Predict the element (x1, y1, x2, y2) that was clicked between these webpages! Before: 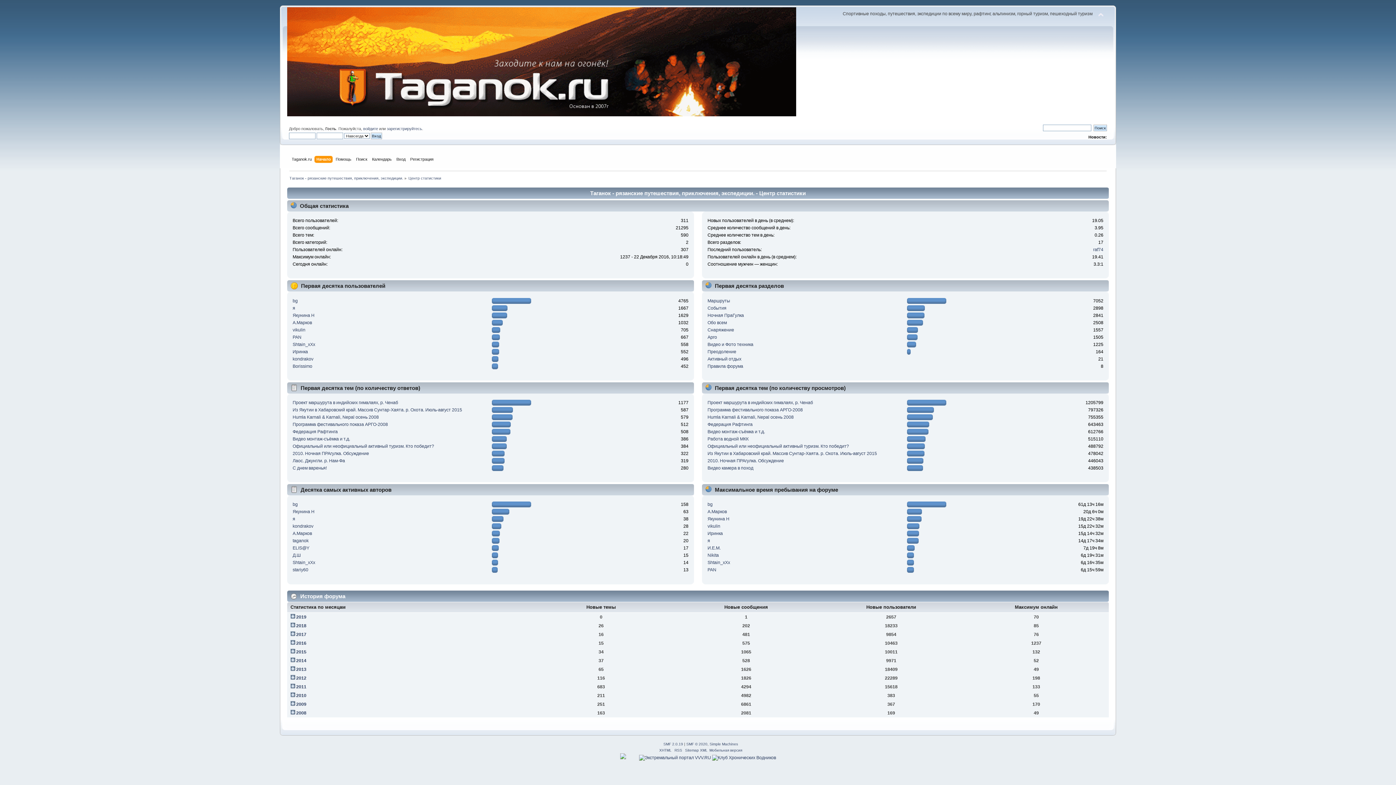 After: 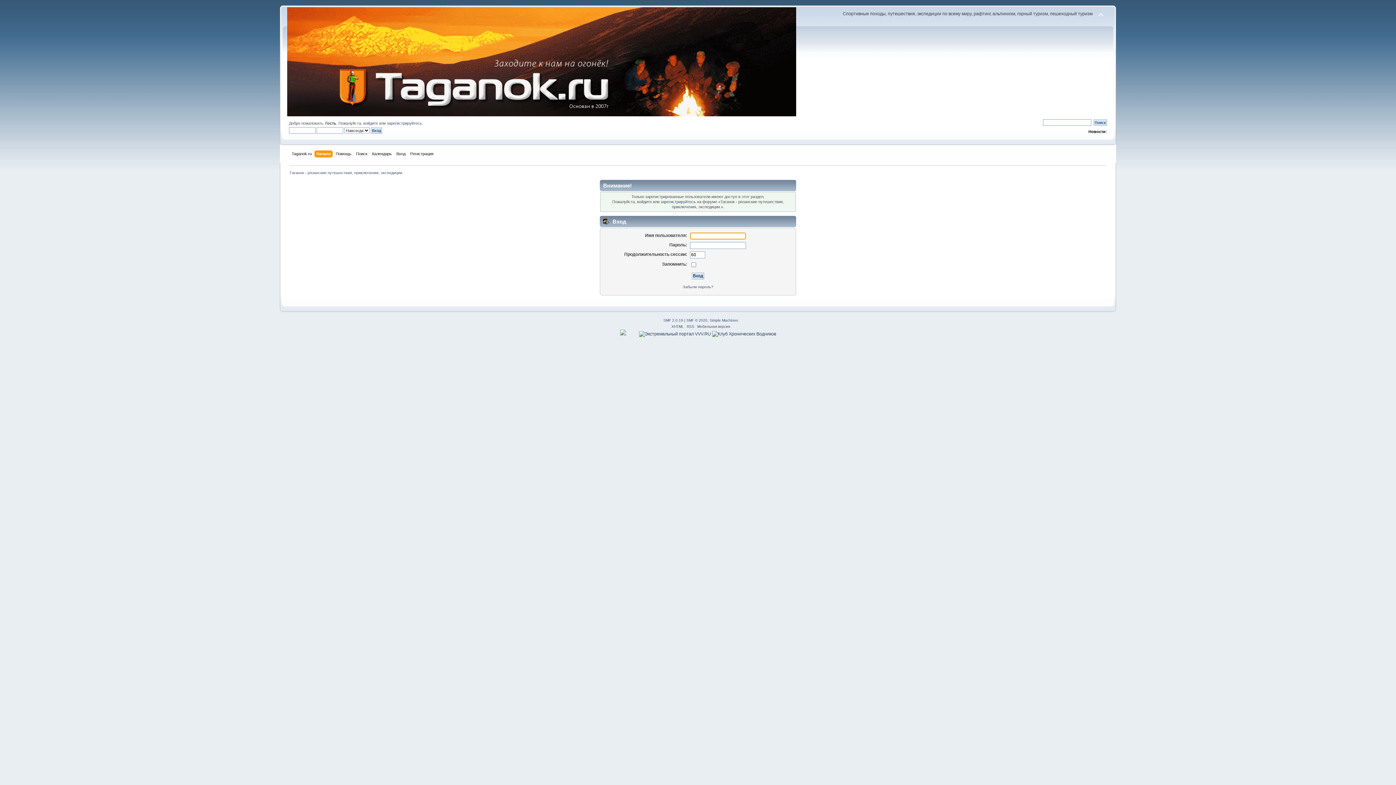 Action: label: А.Марков bbox: (707, 509, 727, 514)